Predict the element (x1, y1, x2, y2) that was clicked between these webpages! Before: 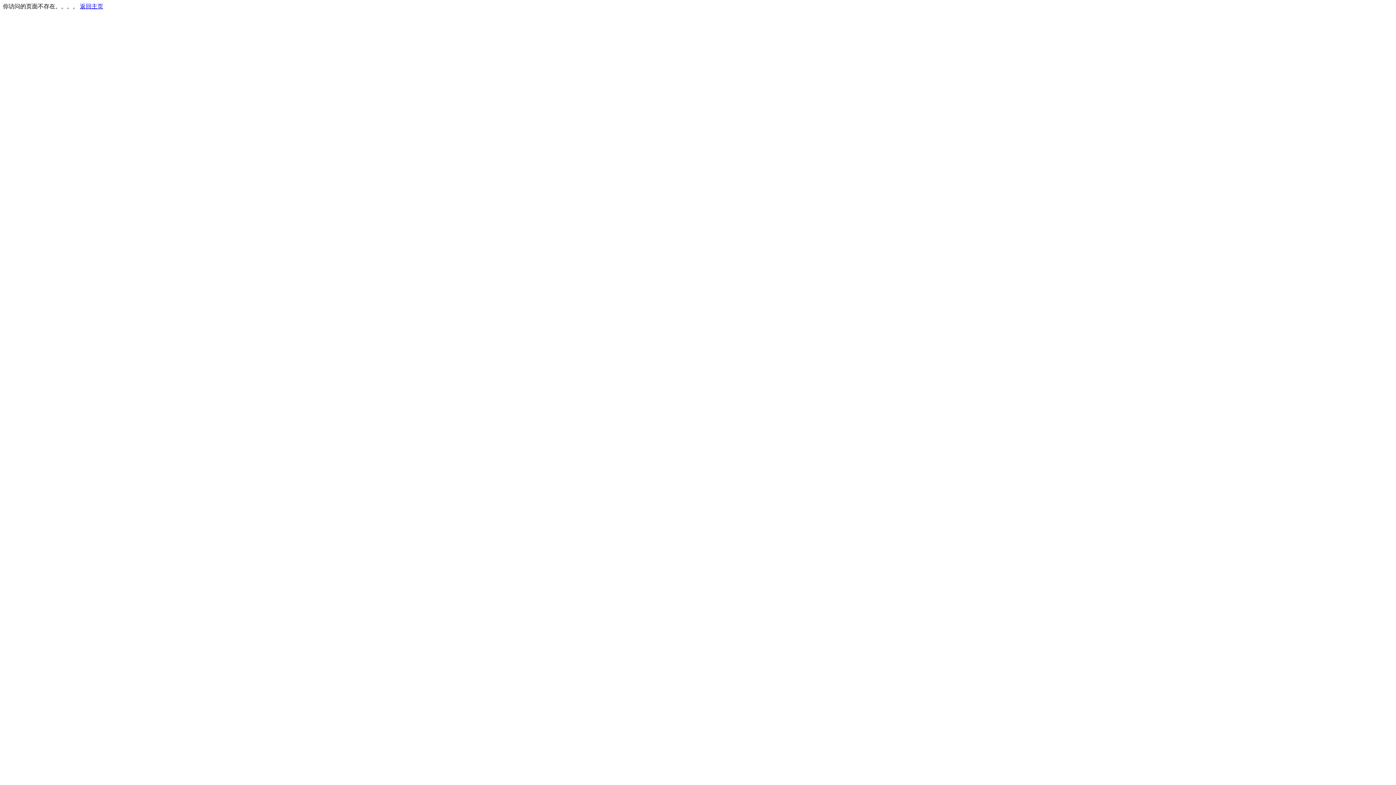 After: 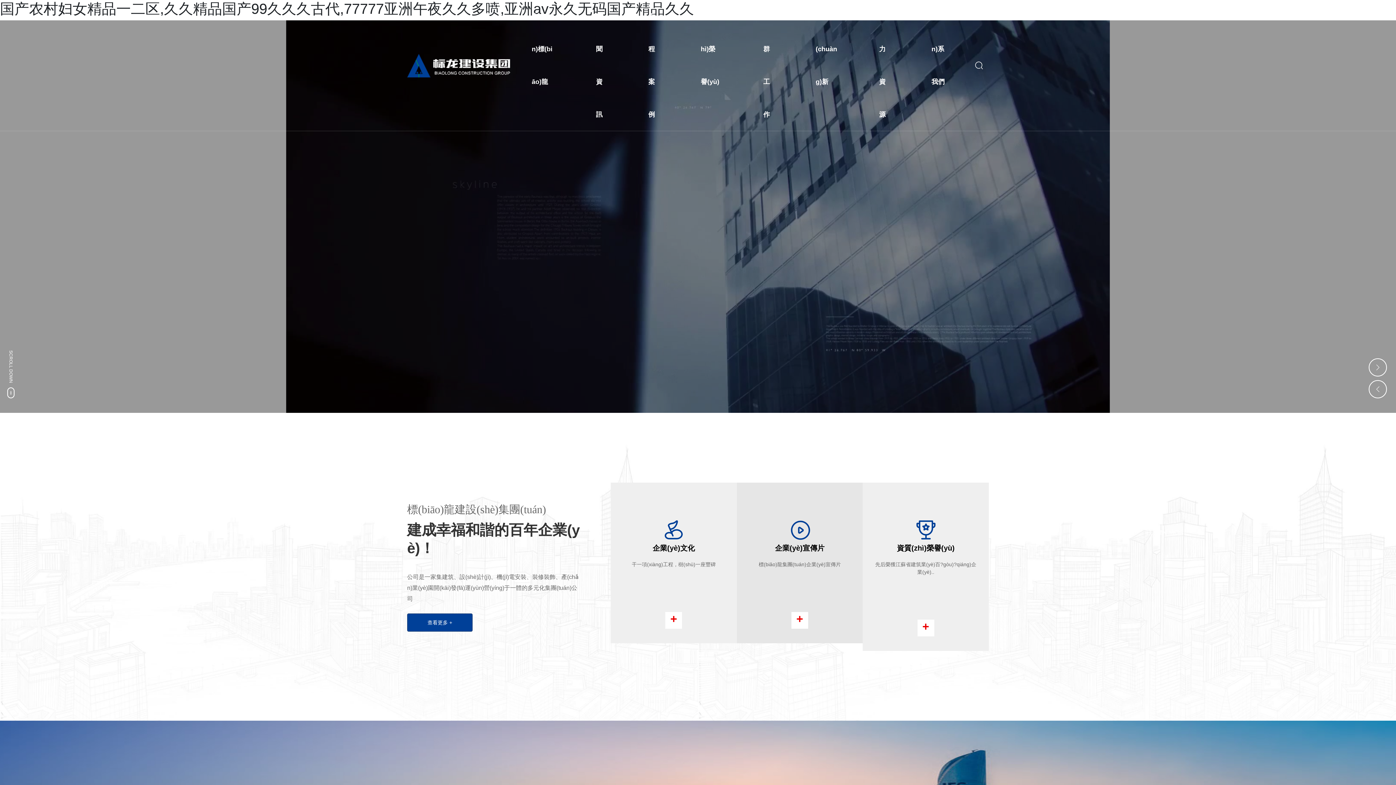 Action: bbox: (80, 3, 103, 9) label: 返回主页